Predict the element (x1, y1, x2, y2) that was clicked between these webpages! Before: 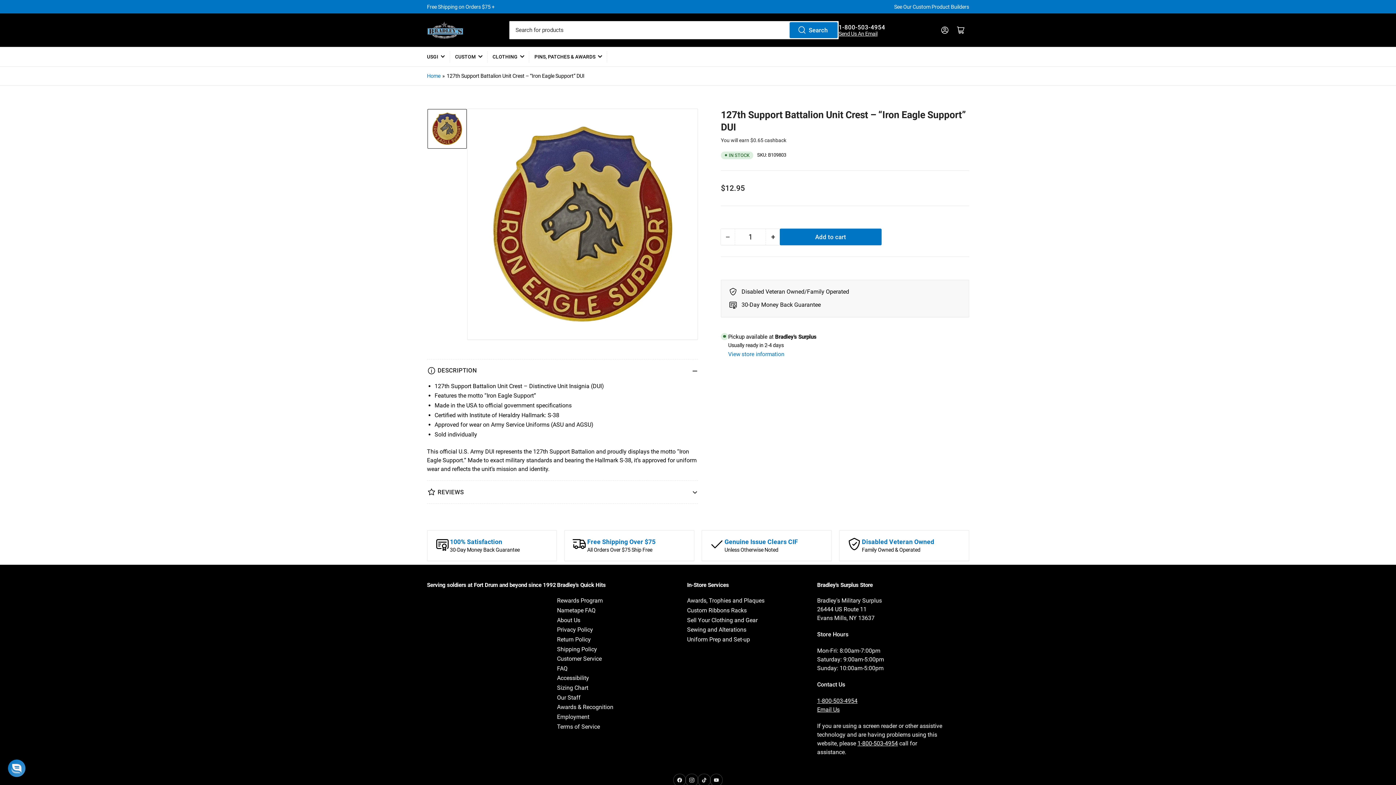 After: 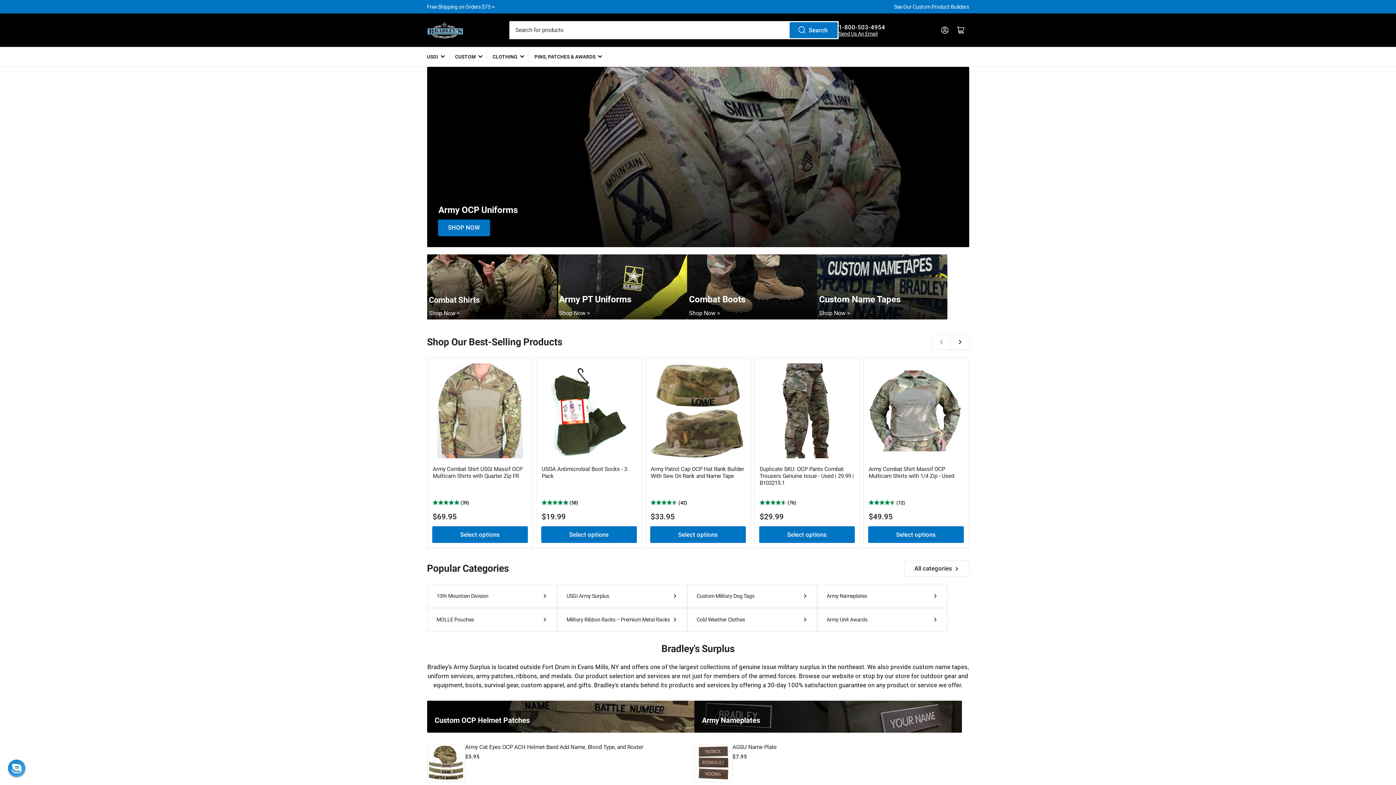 Action: label: Home bbox: (427, 73, 440, 79)